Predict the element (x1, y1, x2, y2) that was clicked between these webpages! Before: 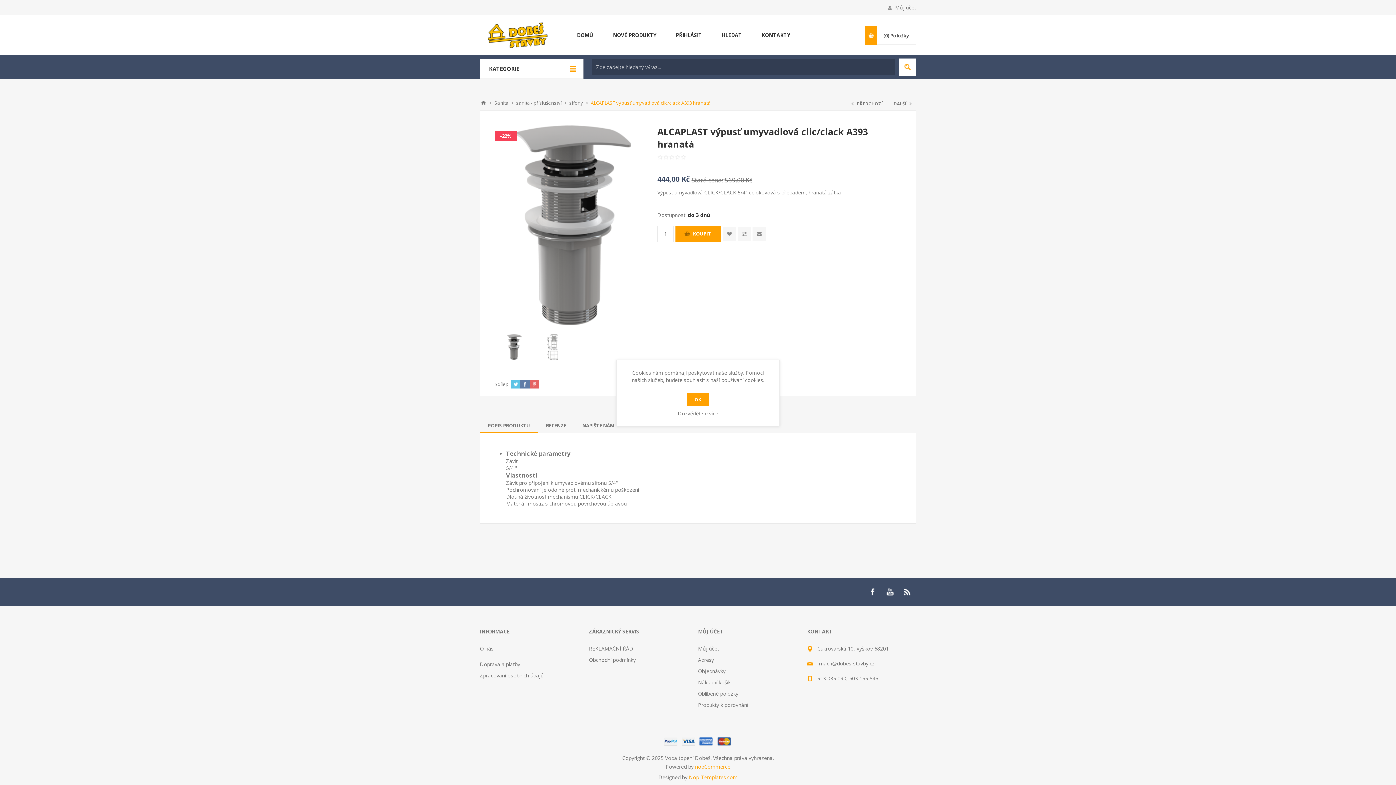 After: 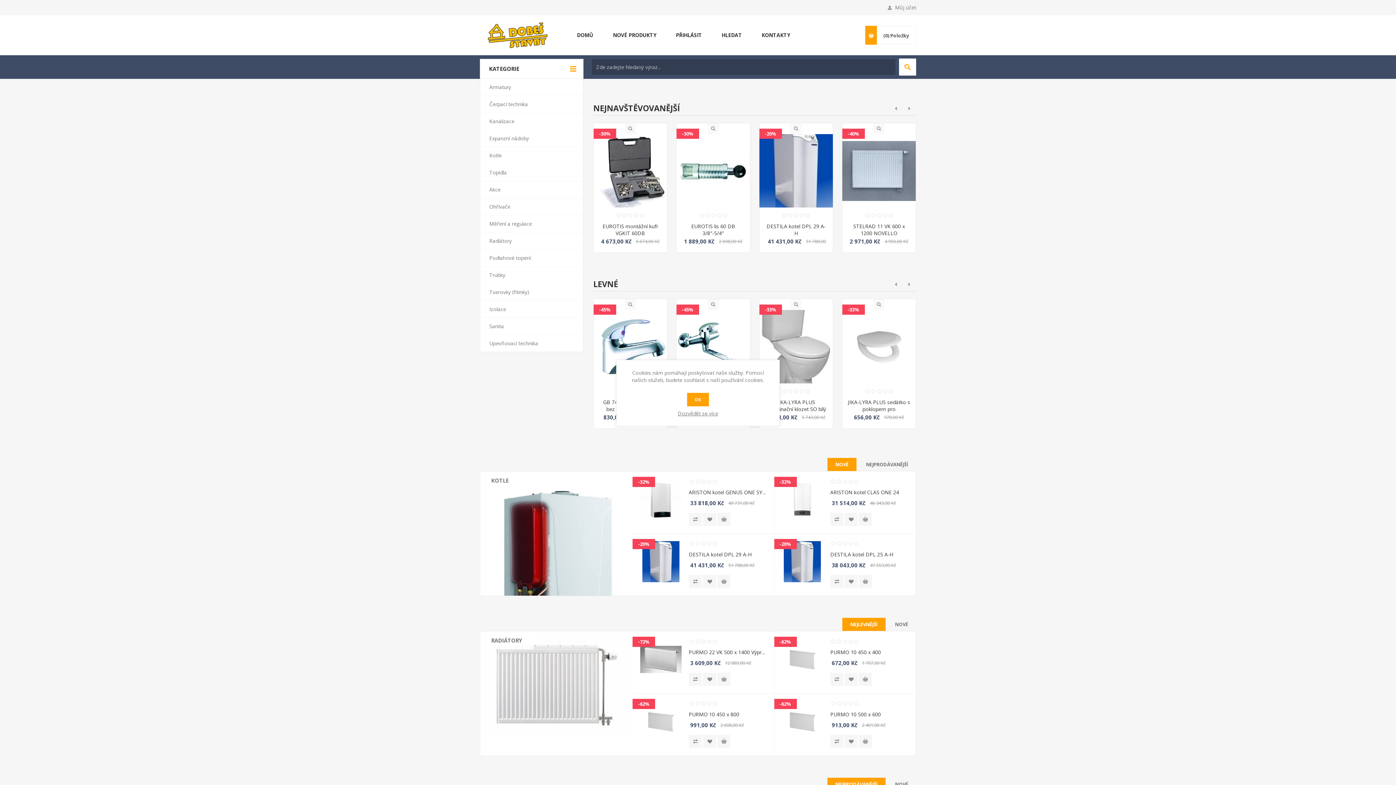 Action: label: Úvod bbox: (480, 97, 487, 108)